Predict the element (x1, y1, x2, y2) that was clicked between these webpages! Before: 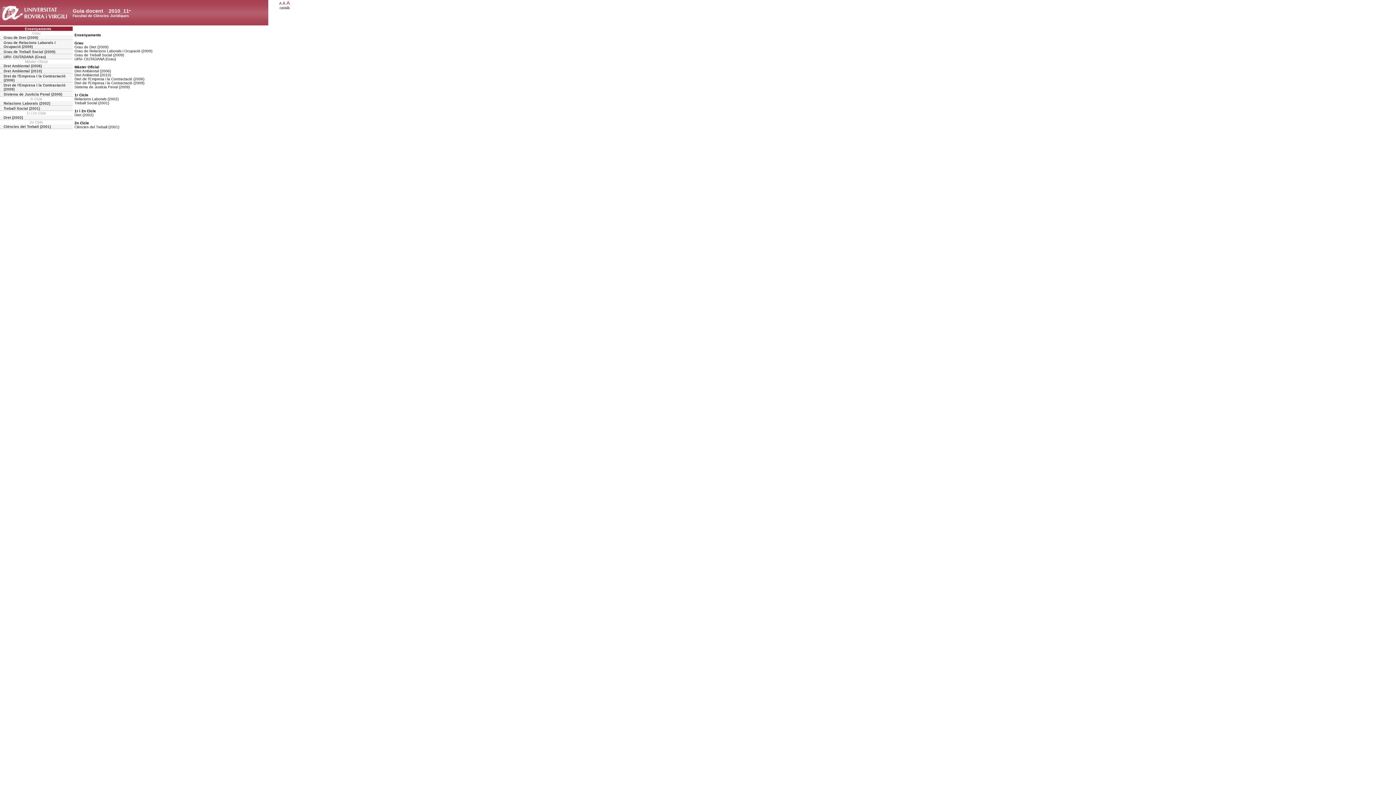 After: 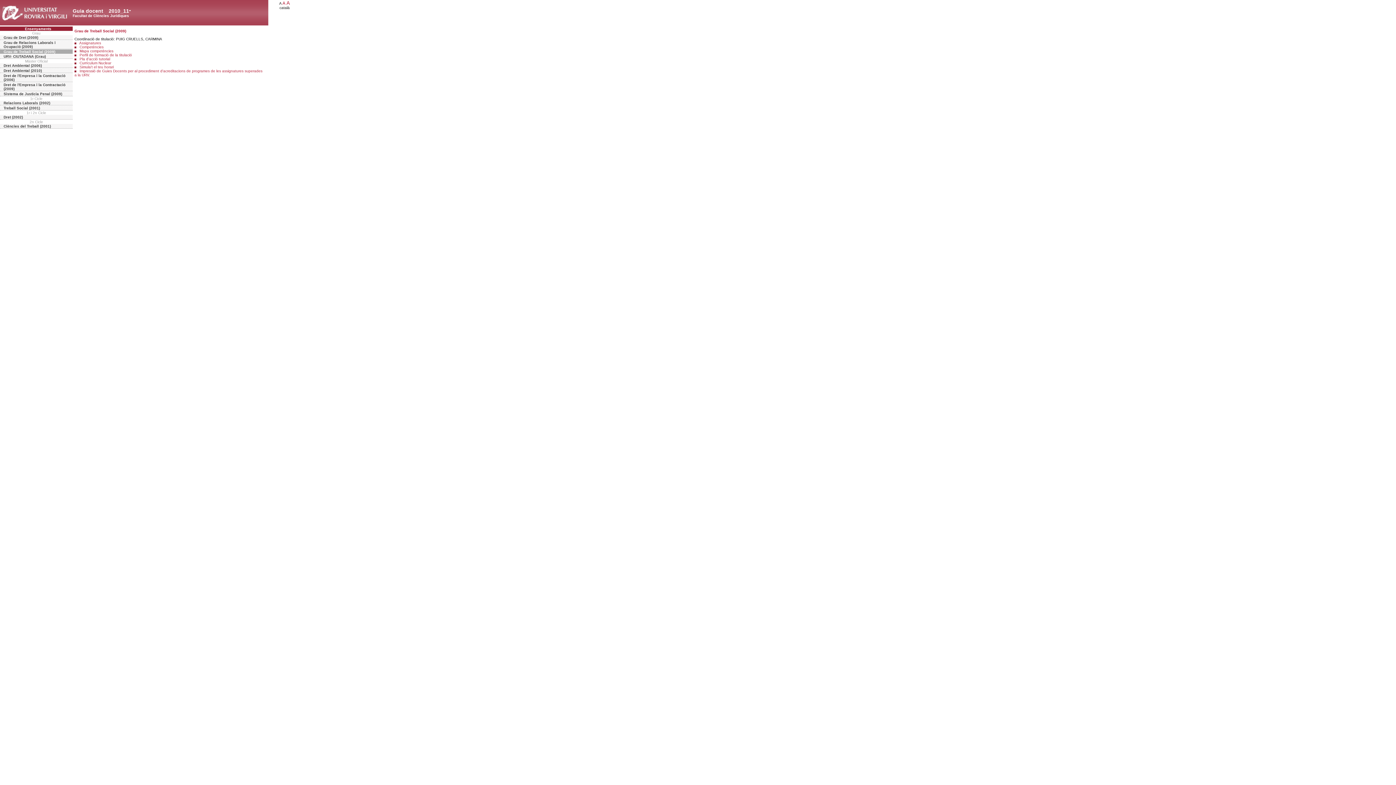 Action: label: Grau de Treball Social (2009) bbox: (0, 49, 72, 54)